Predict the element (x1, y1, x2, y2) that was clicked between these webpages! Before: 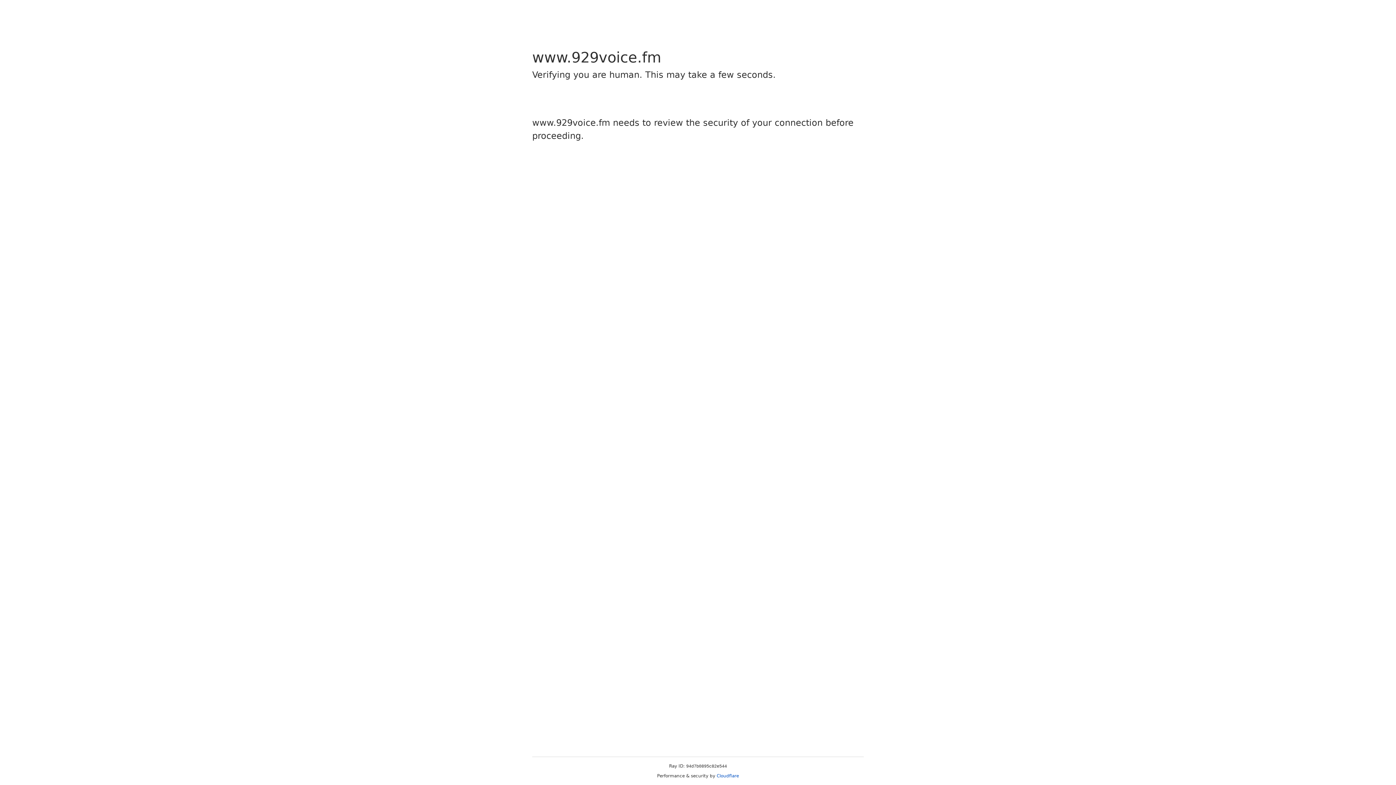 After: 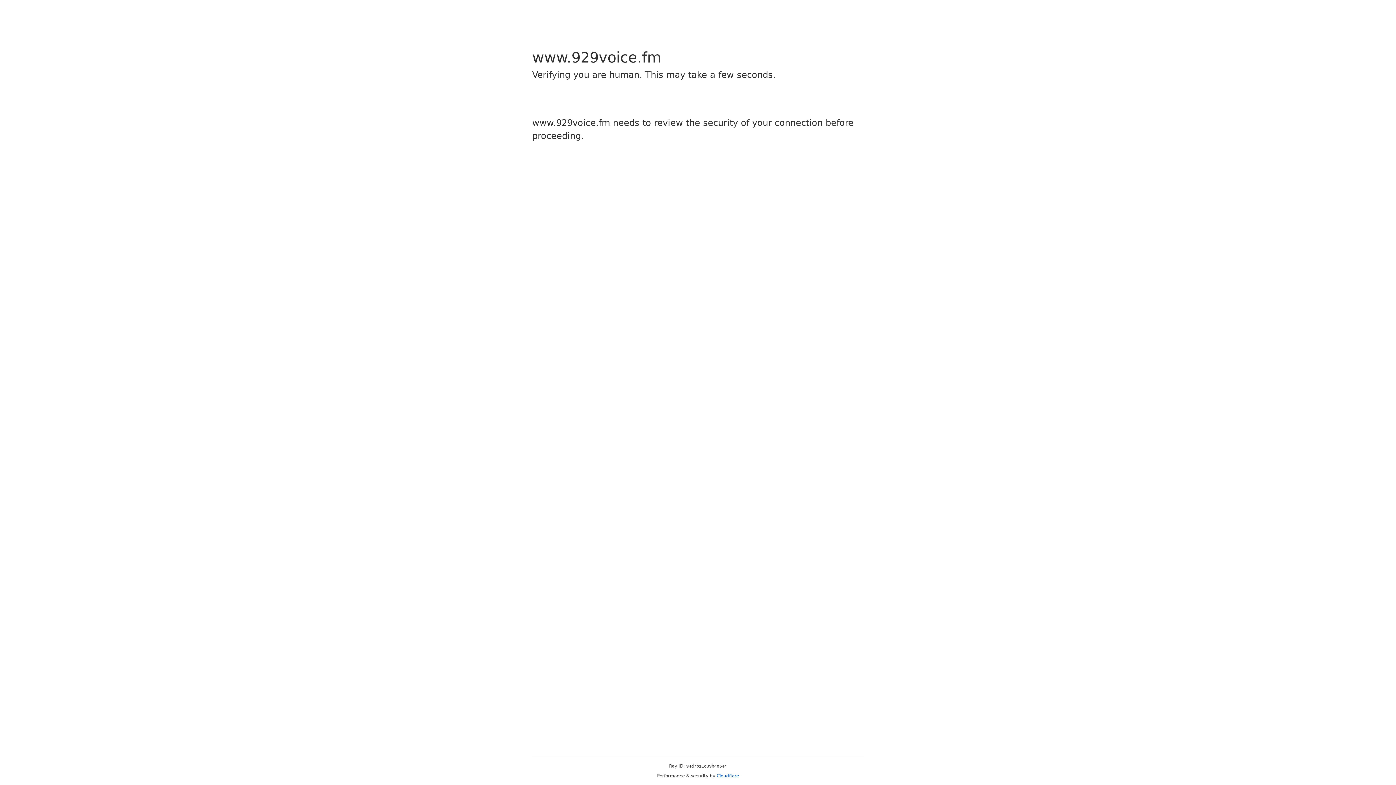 Action: label: Cloudflare bbox: (716, 773, 739, 778)